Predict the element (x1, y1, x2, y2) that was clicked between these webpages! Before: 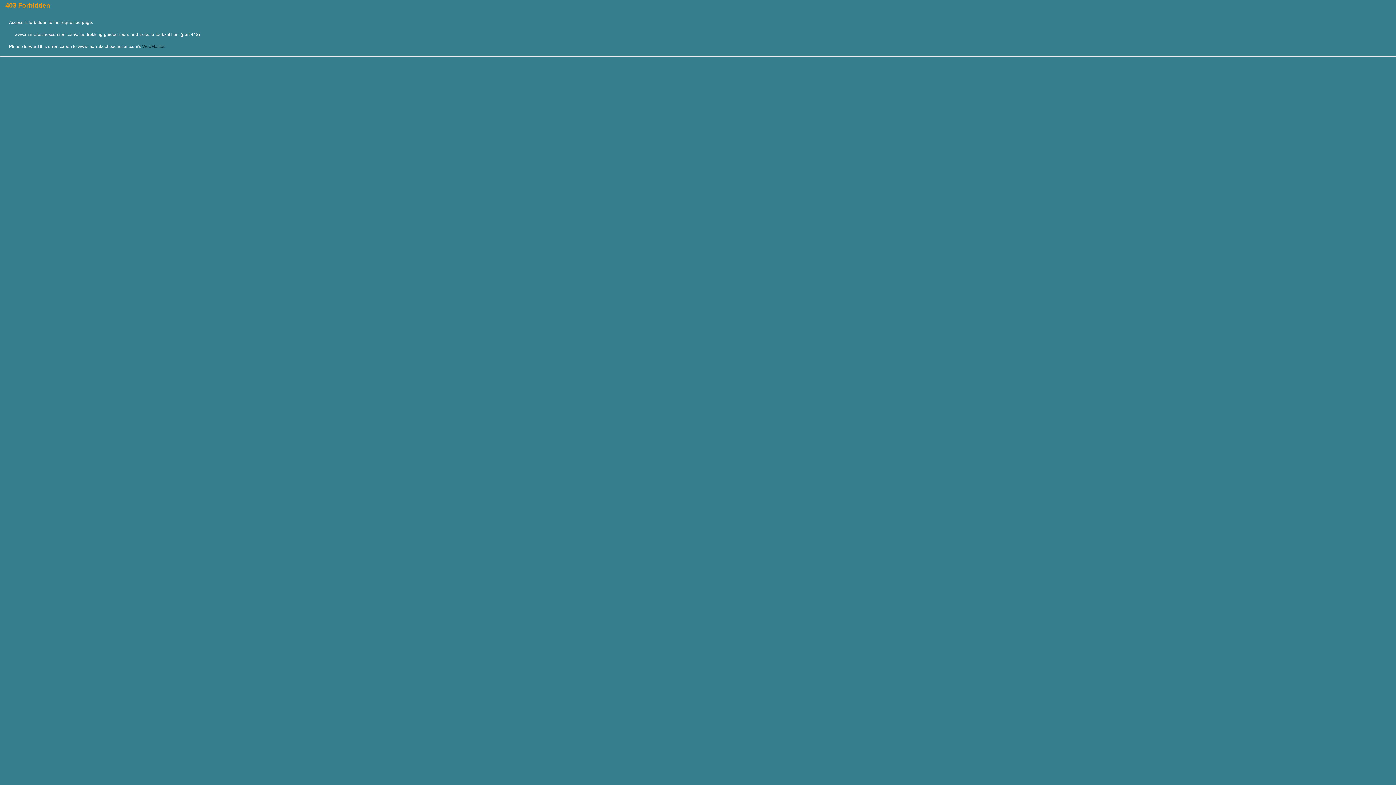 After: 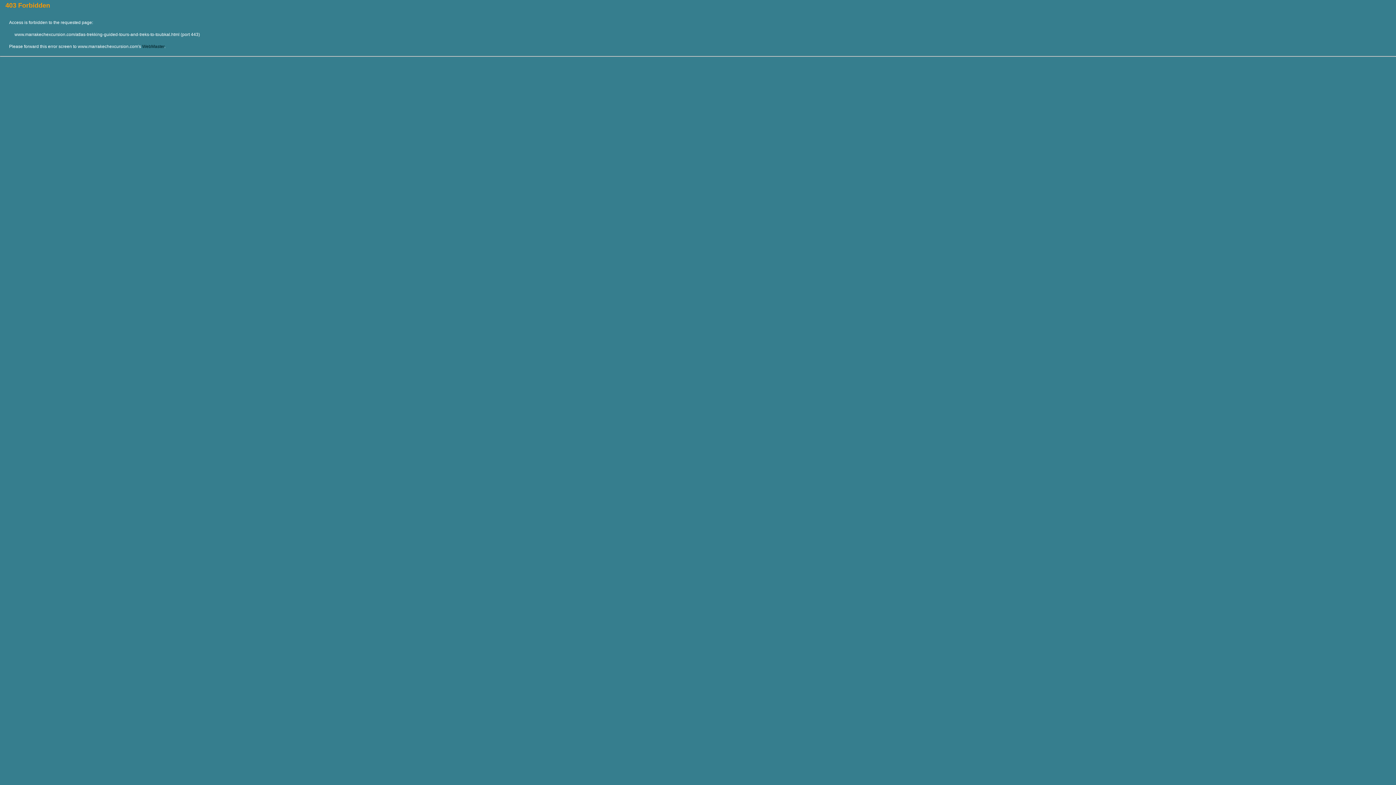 Action: label: WebMaster bbox: (142, 44, 164, 49)